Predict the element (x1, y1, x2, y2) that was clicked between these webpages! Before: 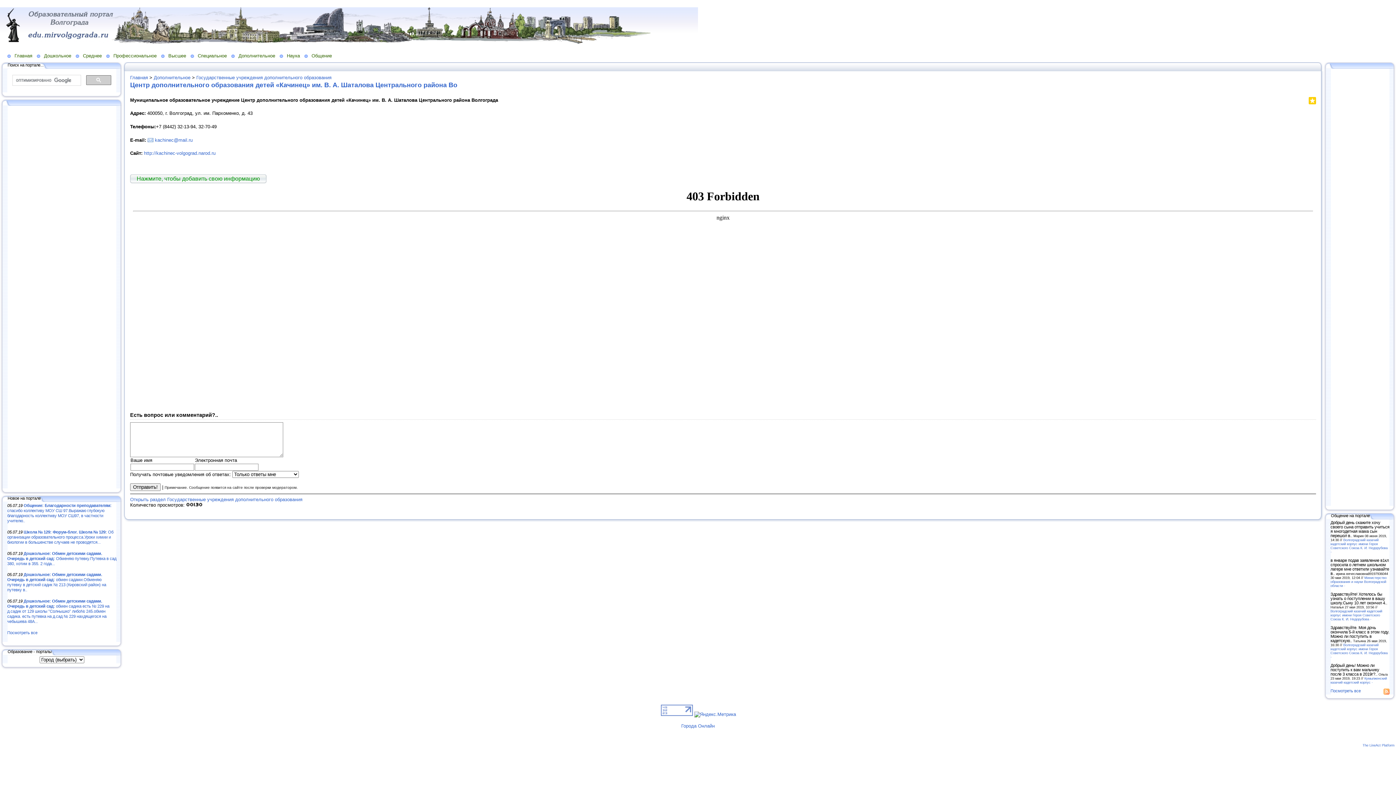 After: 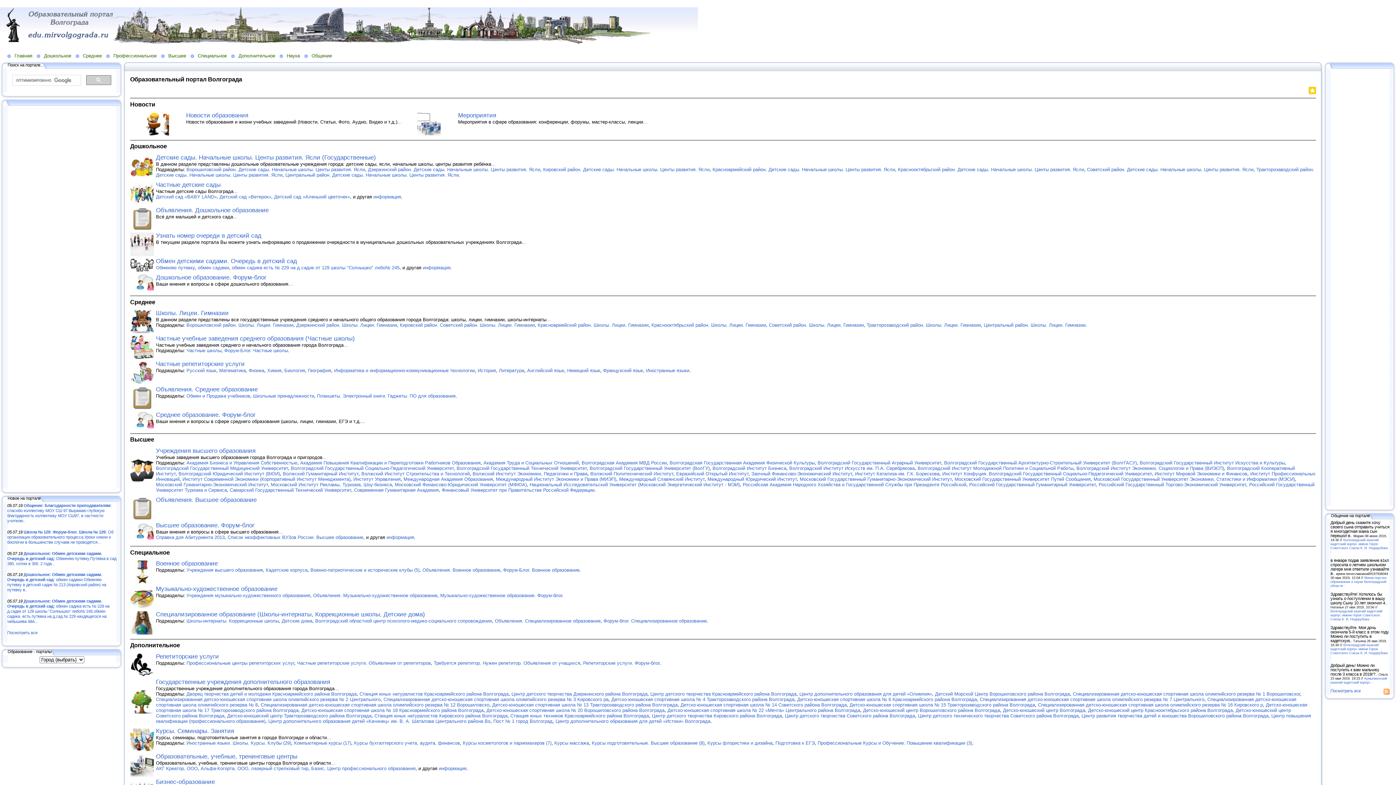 Action: label: Главная bbox: (7, 52, 36, 58)